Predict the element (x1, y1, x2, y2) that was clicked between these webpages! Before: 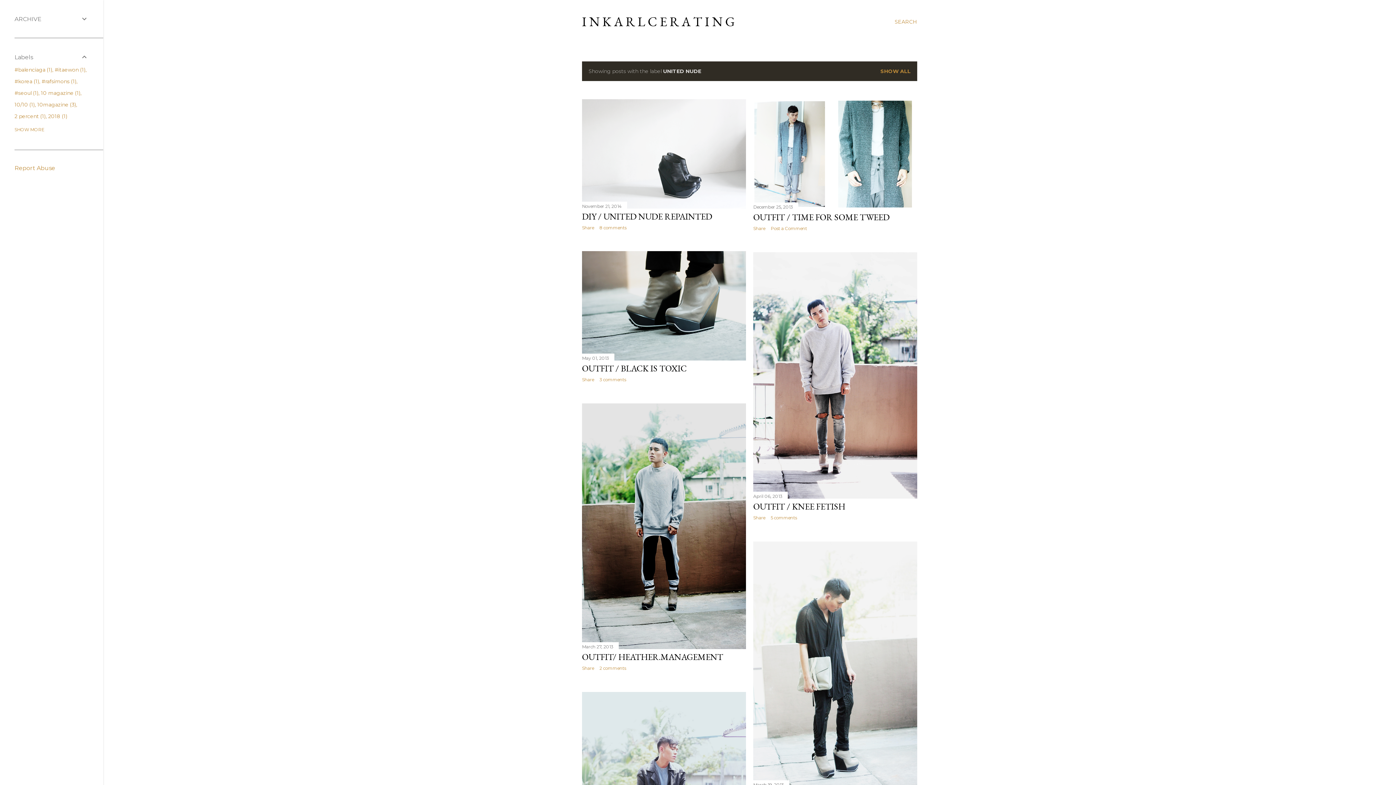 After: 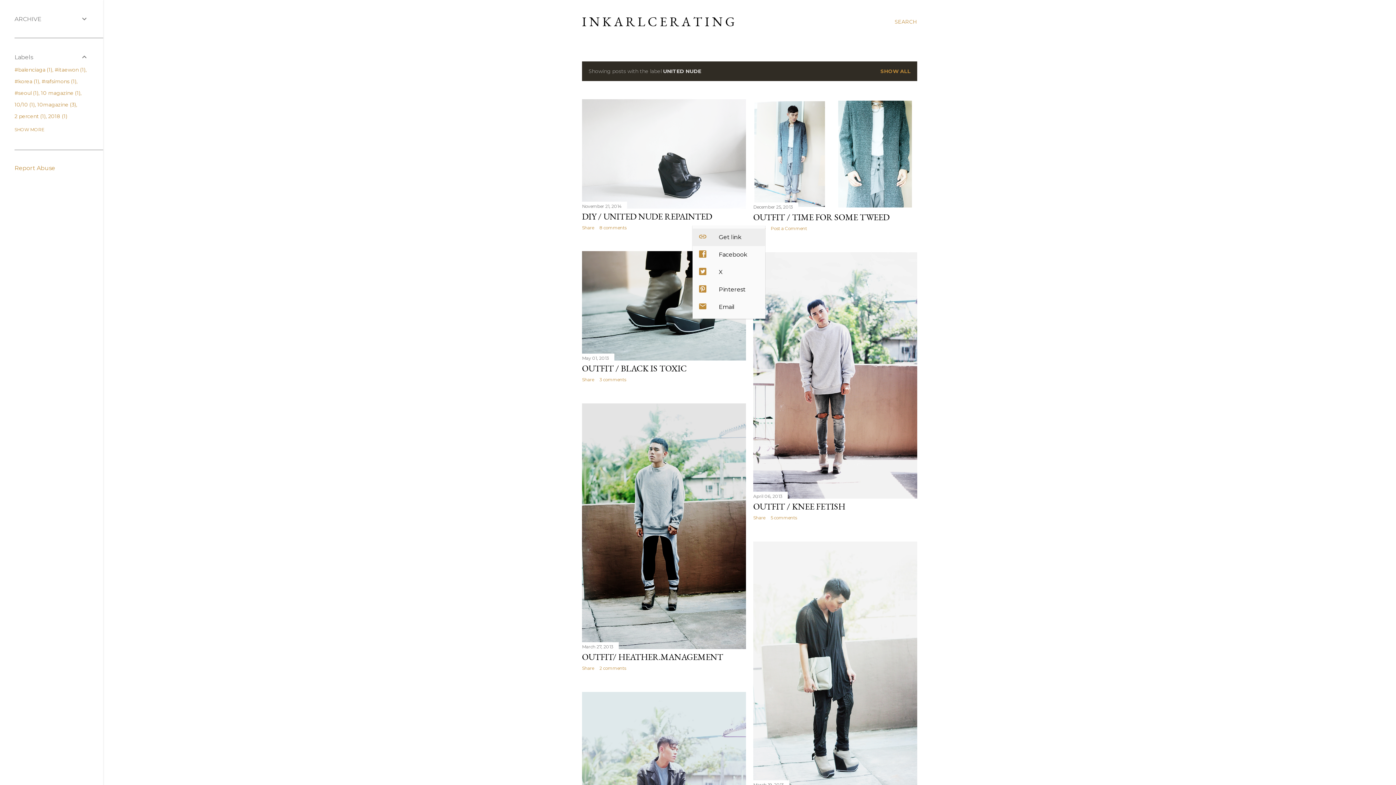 Action: label: Share bbox: (753, 225, 765, 231)